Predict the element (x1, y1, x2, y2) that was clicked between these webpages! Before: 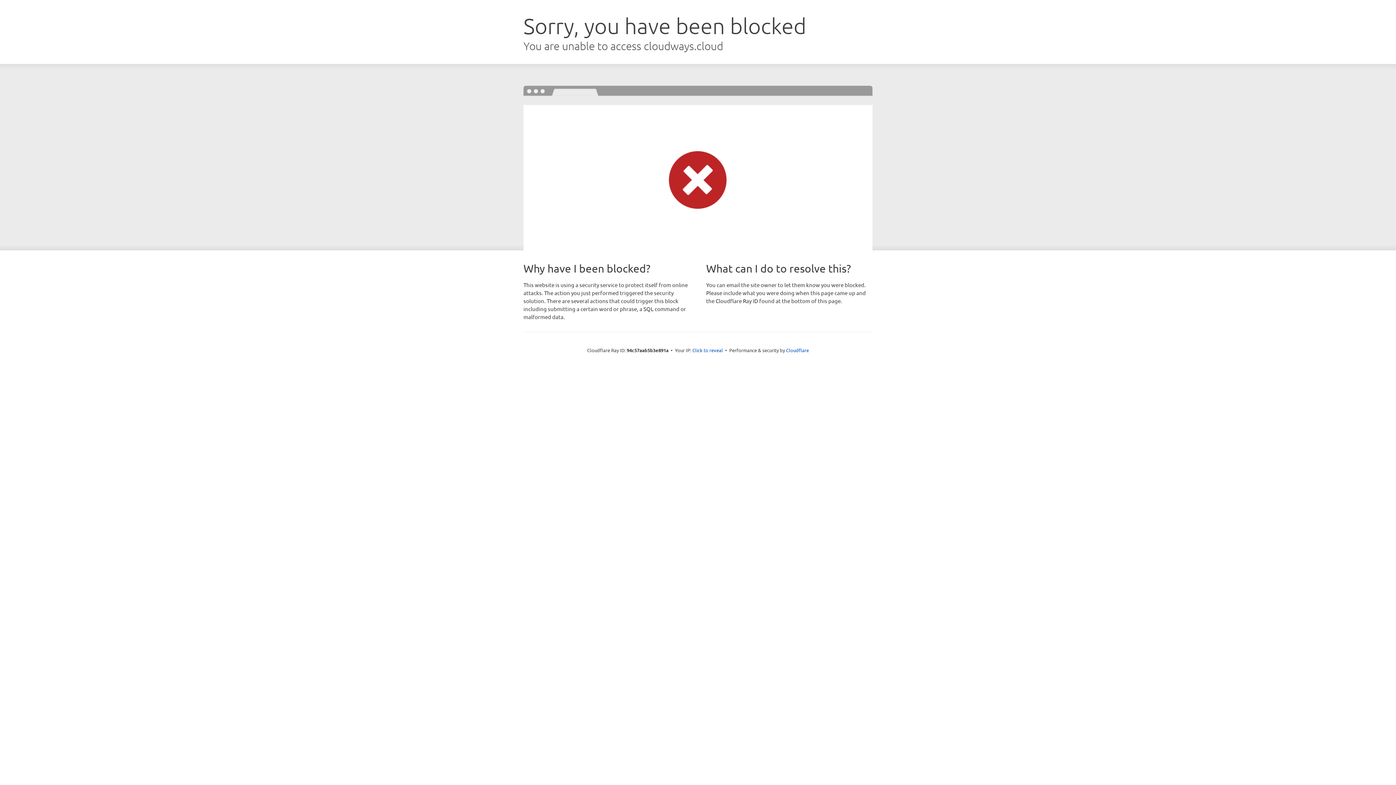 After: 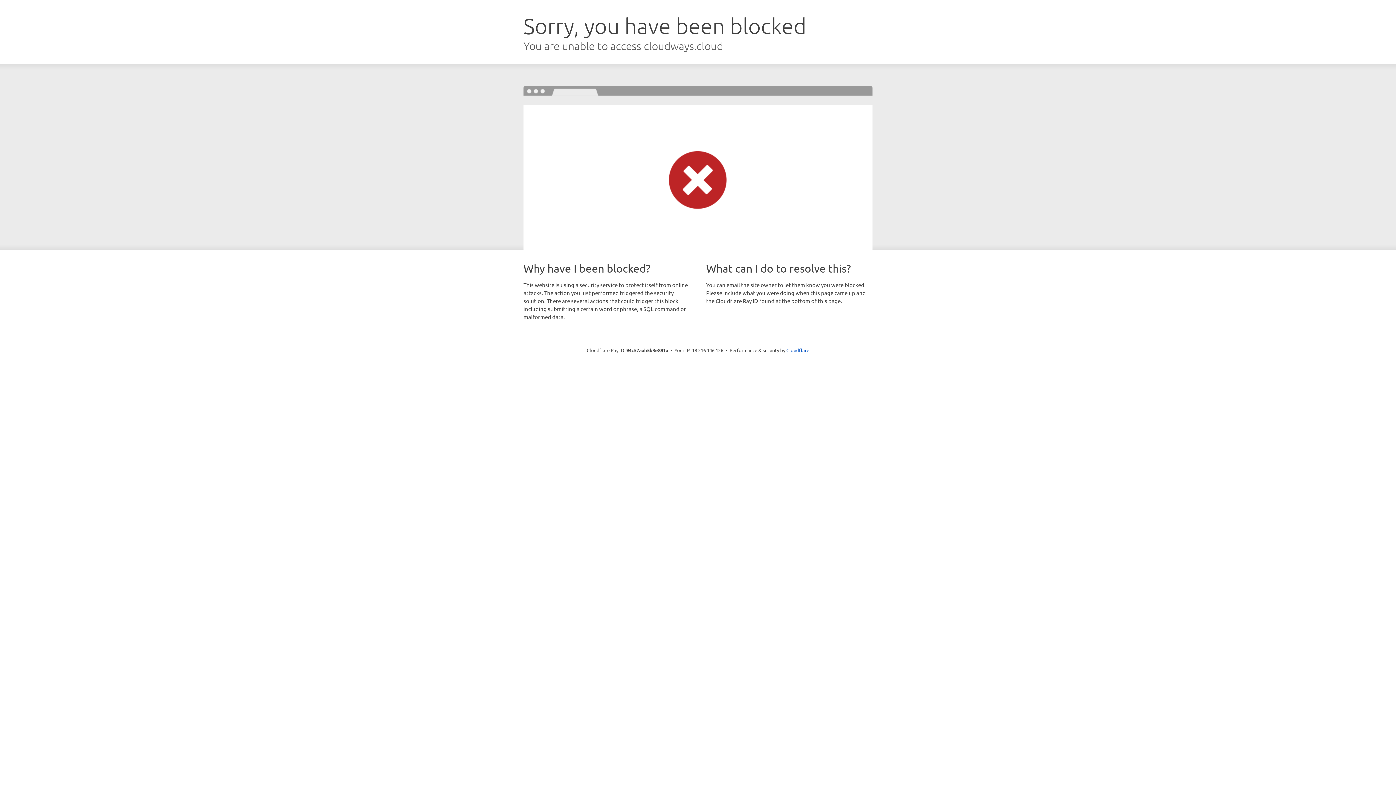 Action: label: Click to reveal bbox: (692, 346, 723, 353)